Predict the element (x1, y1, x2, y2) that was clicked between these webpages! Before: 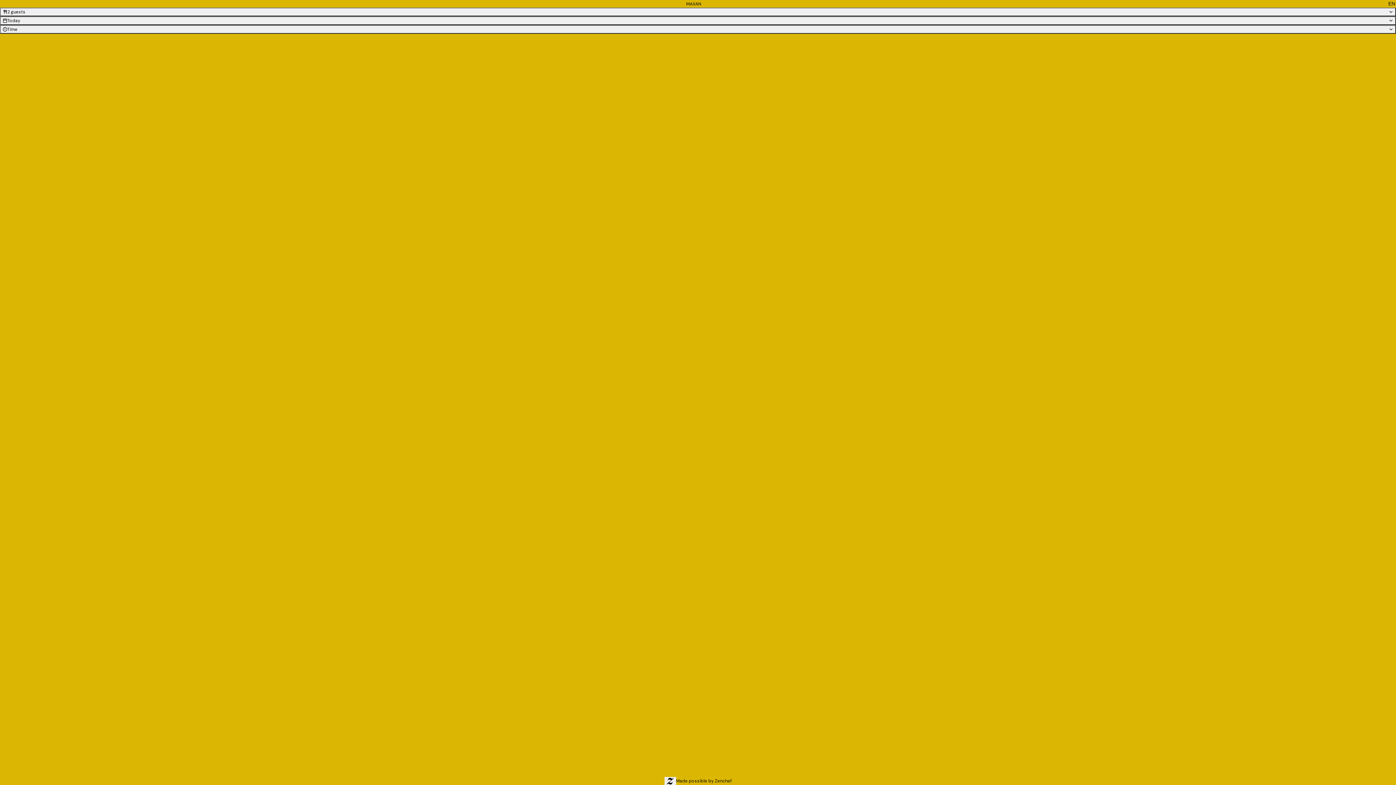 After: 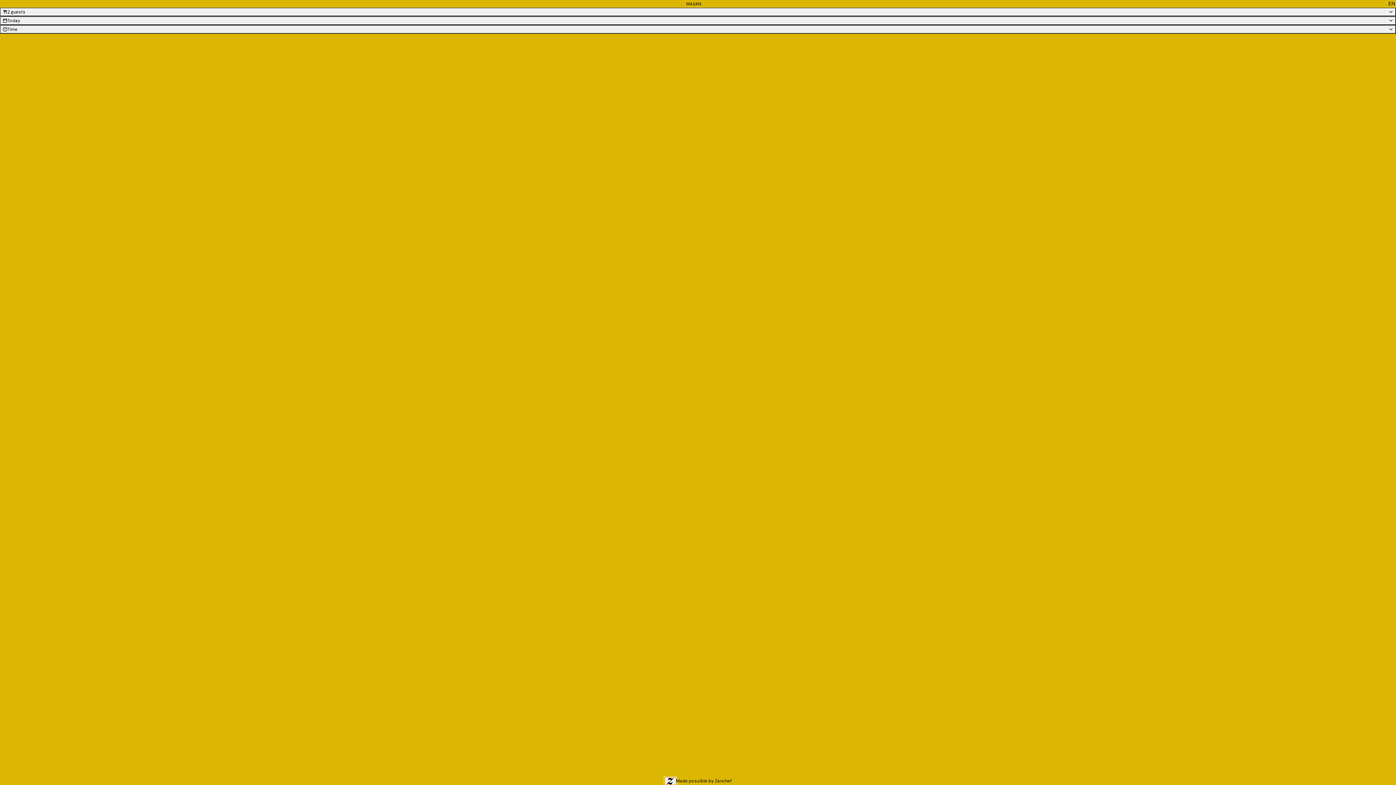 Action: bbox: (664, 777, 676, 785)